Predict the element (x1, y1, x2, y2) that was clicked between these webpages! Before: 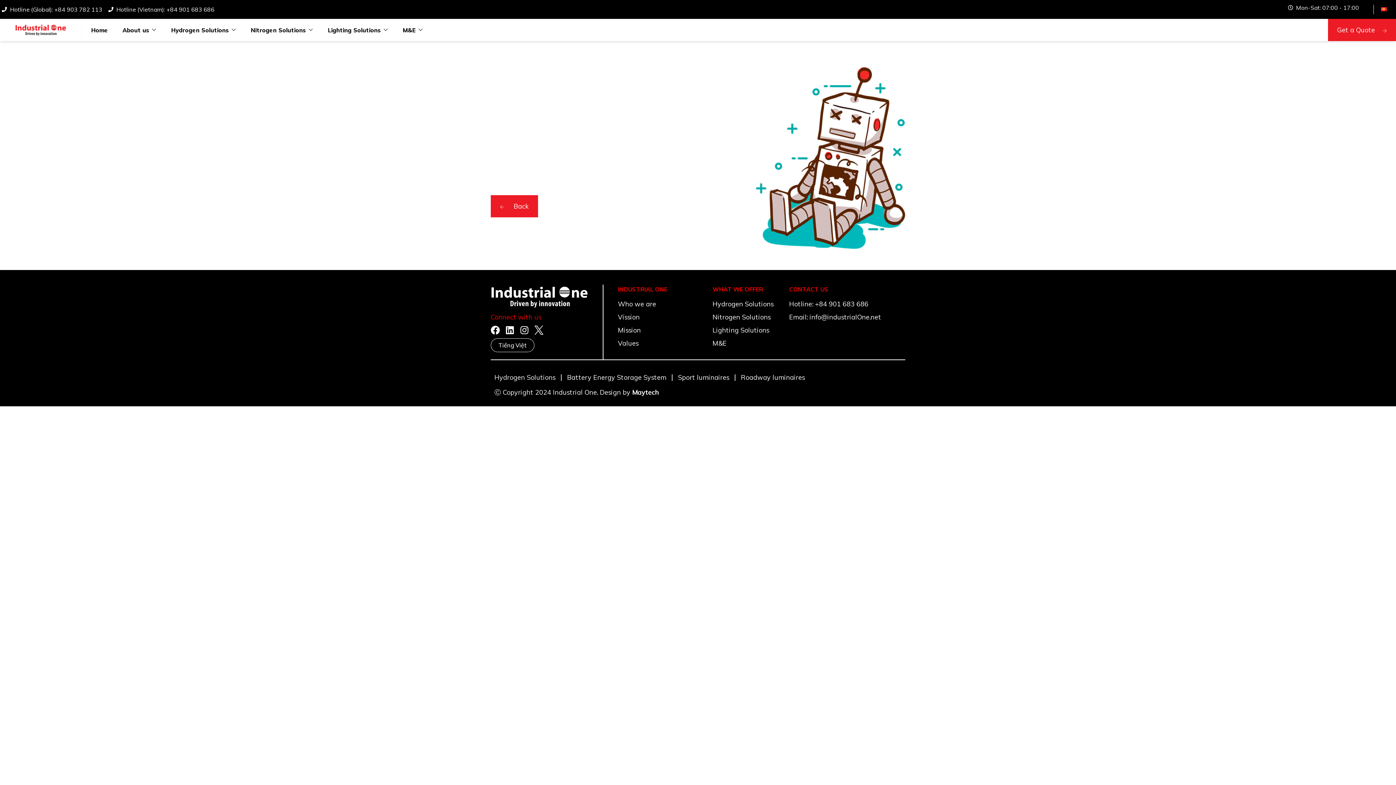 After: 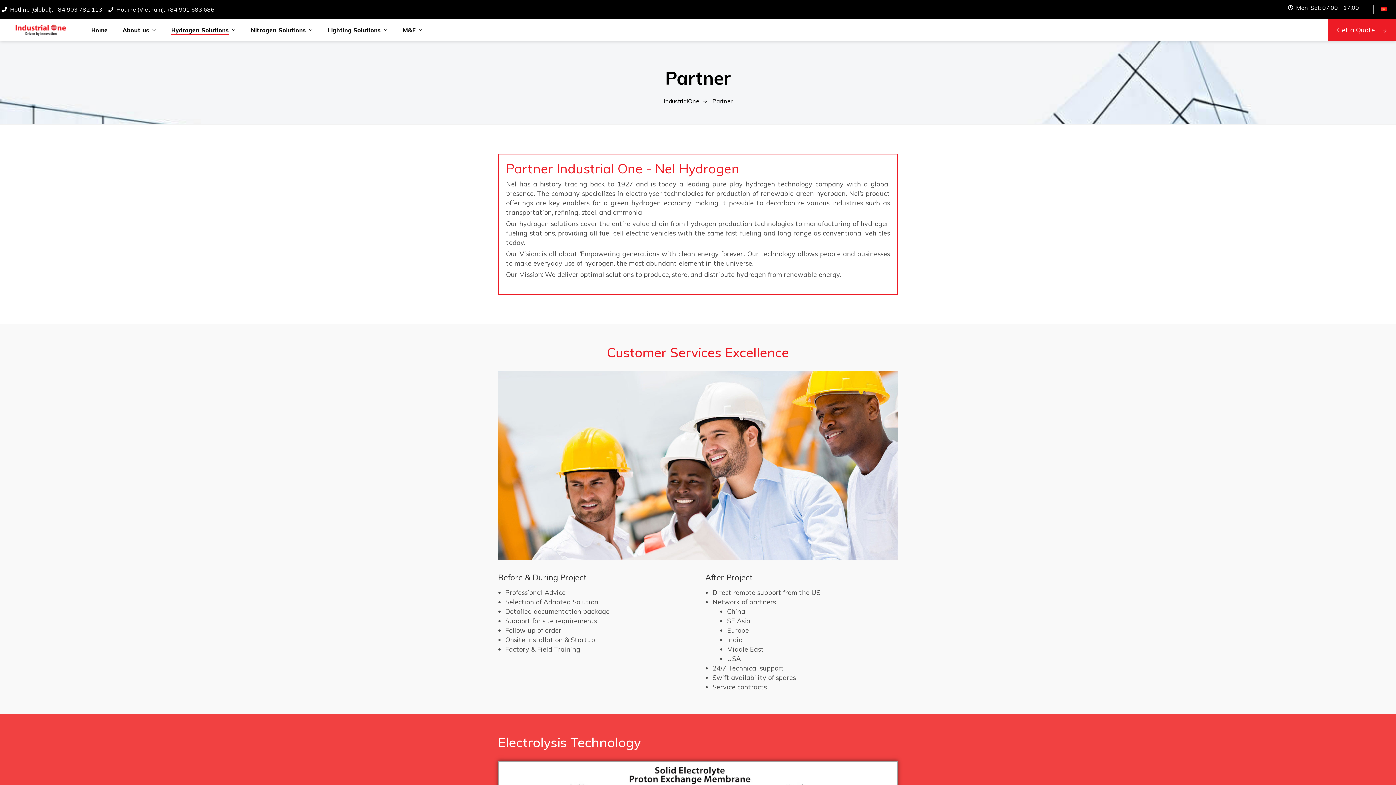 Action: bbox: (494, 371, 555, 384) label: Hydrogen Solutions